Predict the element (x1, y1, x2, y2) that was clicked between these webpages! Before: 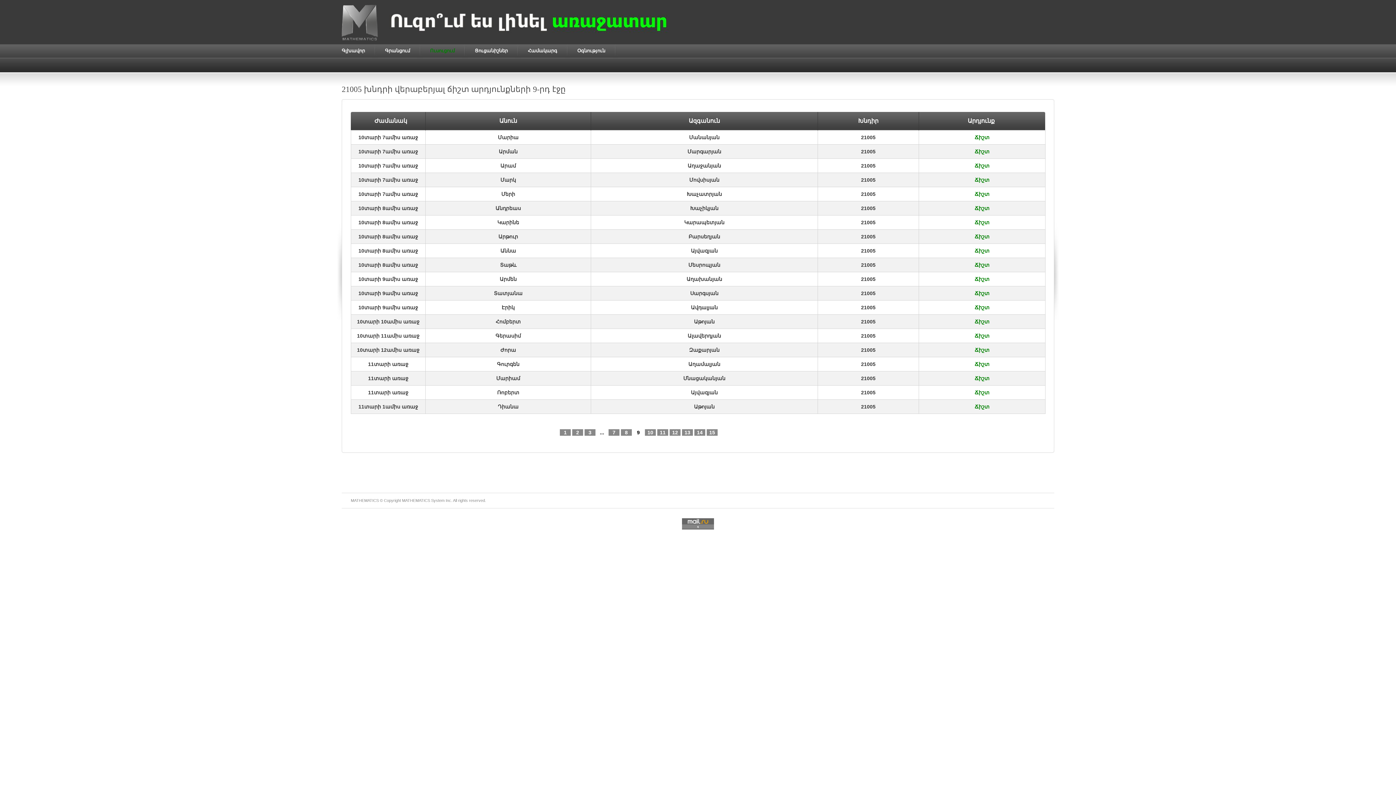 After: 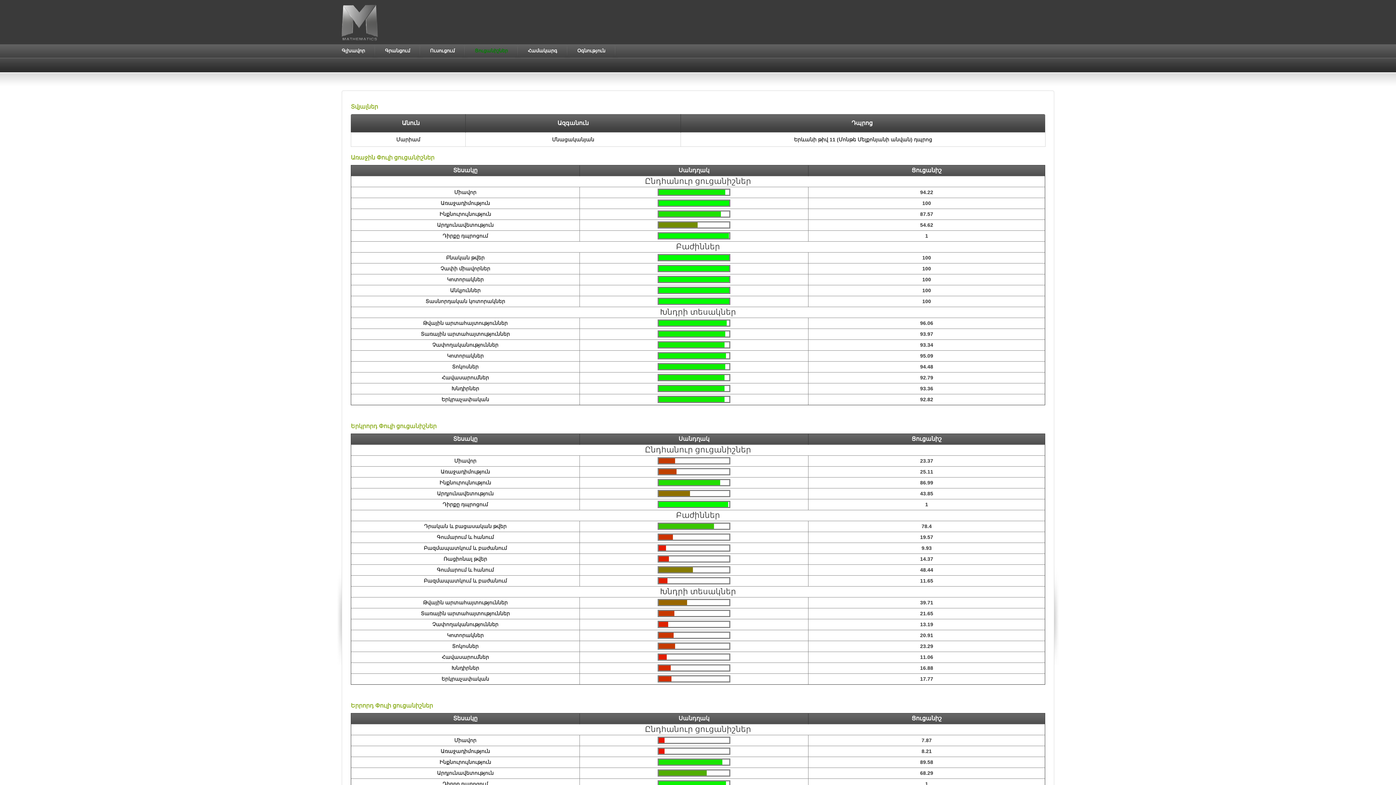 Action: bbox: (683, 375, 725, 381) label: Մնացականյան